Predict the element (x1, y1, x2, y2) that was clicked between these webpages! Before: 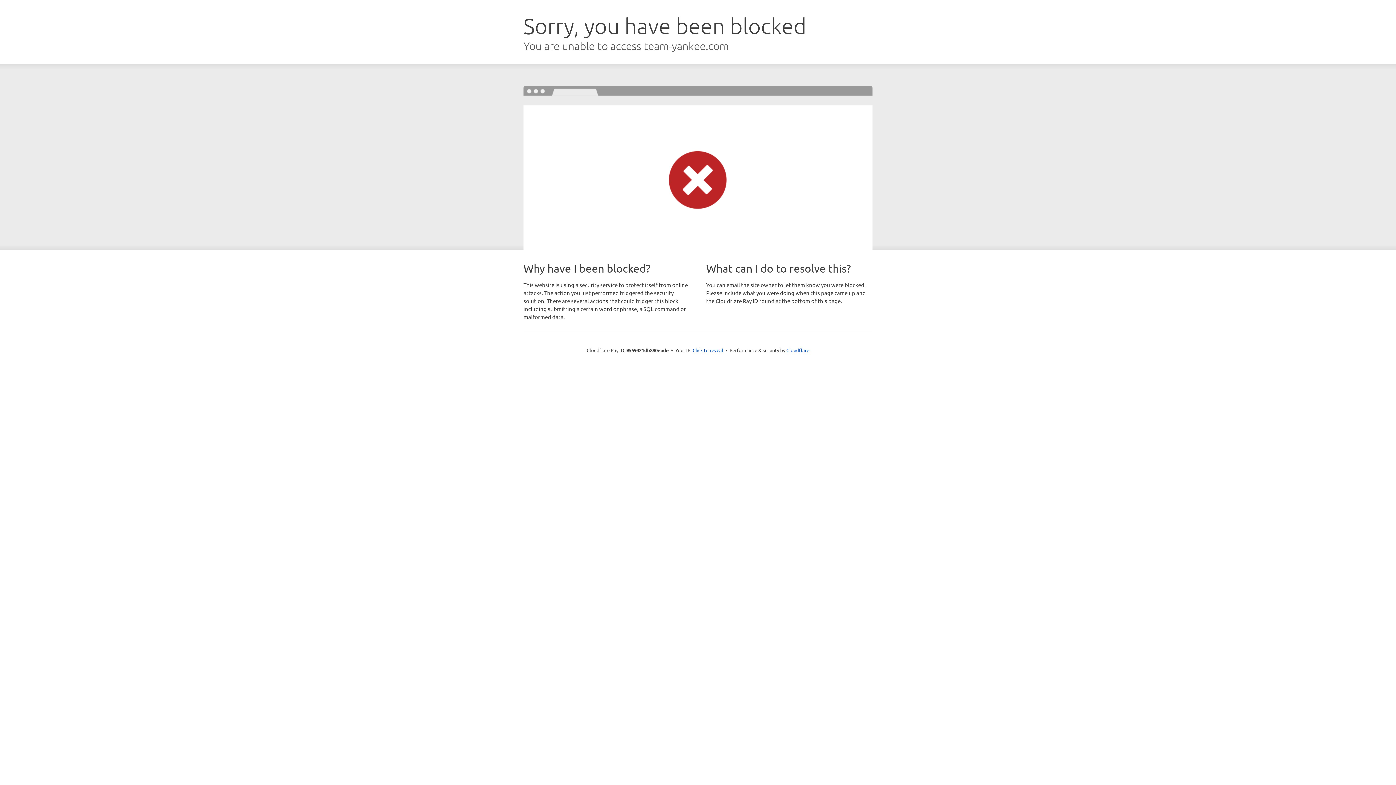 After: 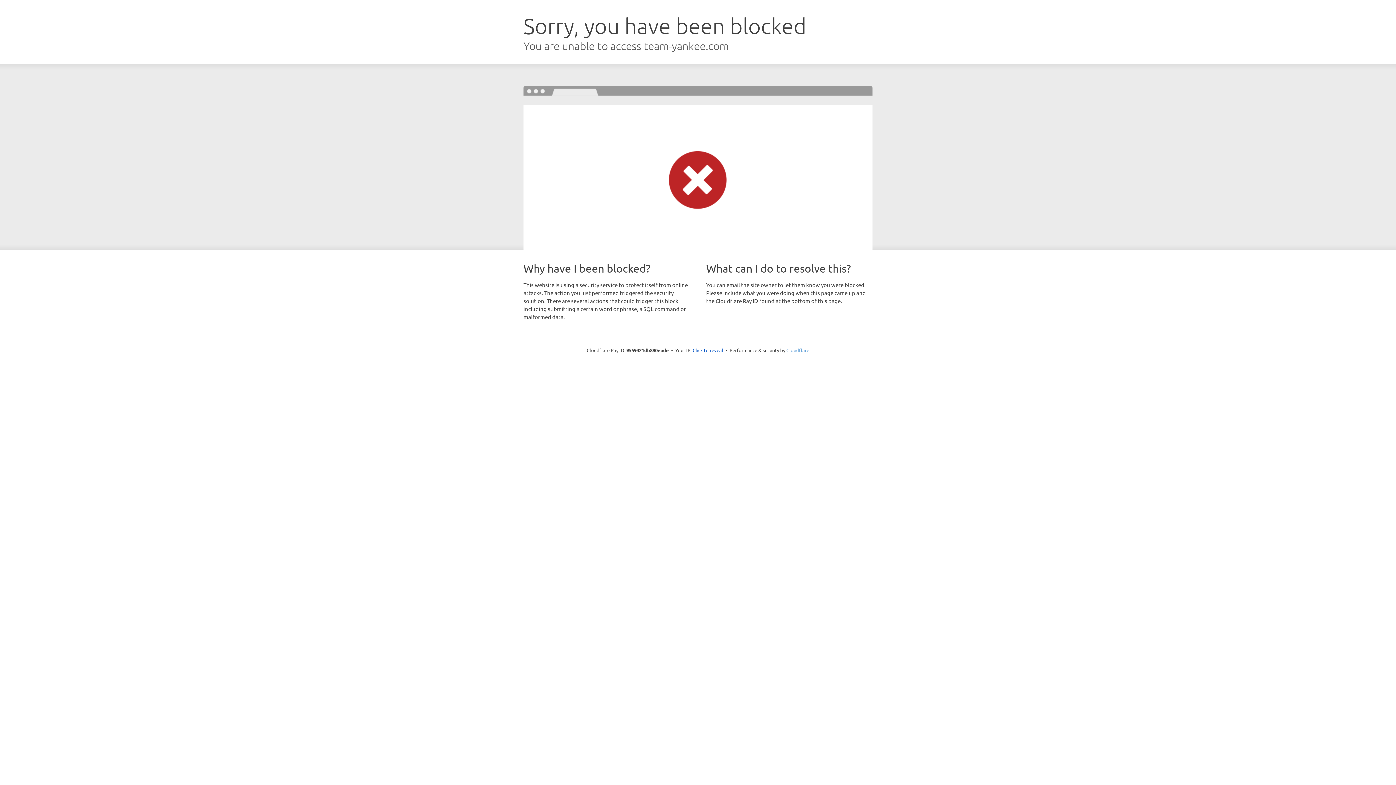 Action: bbox: (786, 347, 809, 353) label: Cloudflare